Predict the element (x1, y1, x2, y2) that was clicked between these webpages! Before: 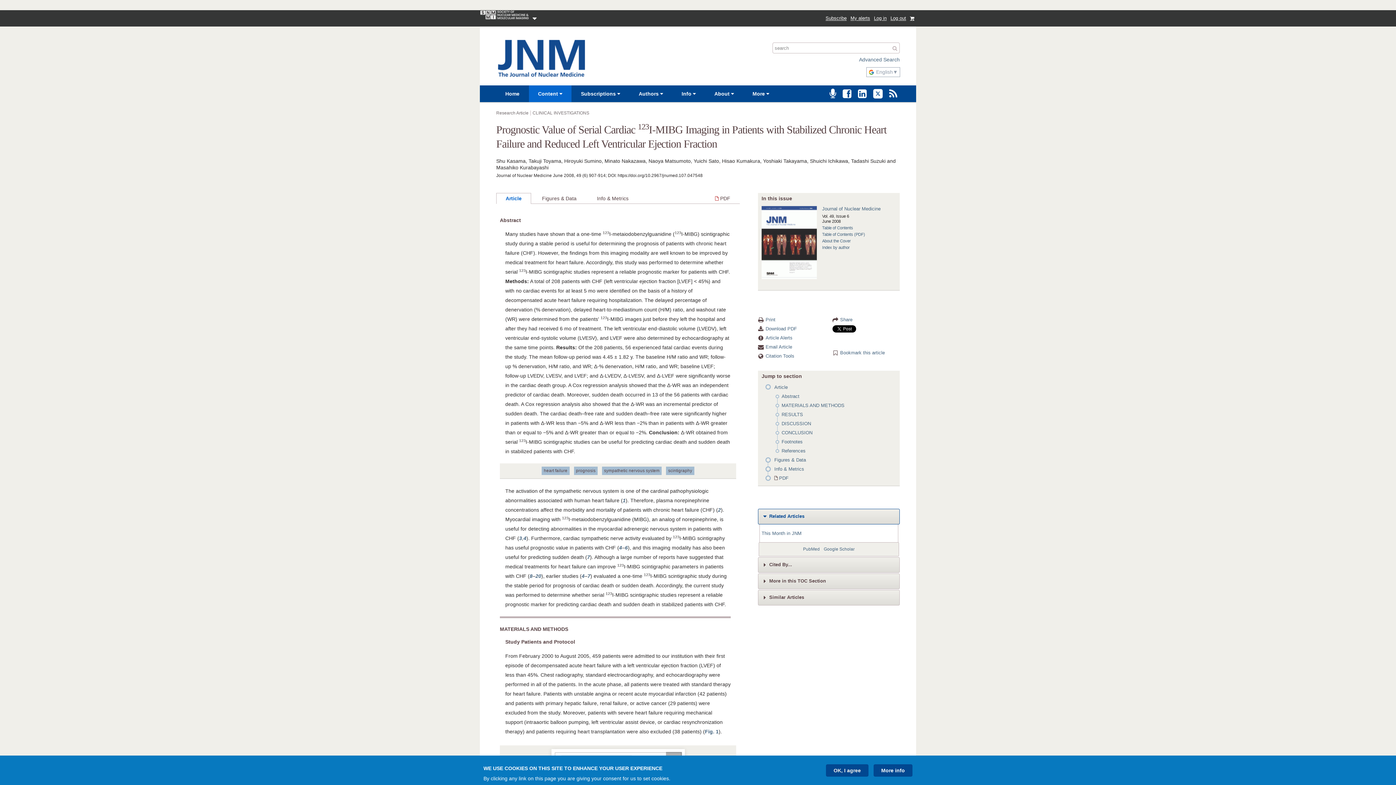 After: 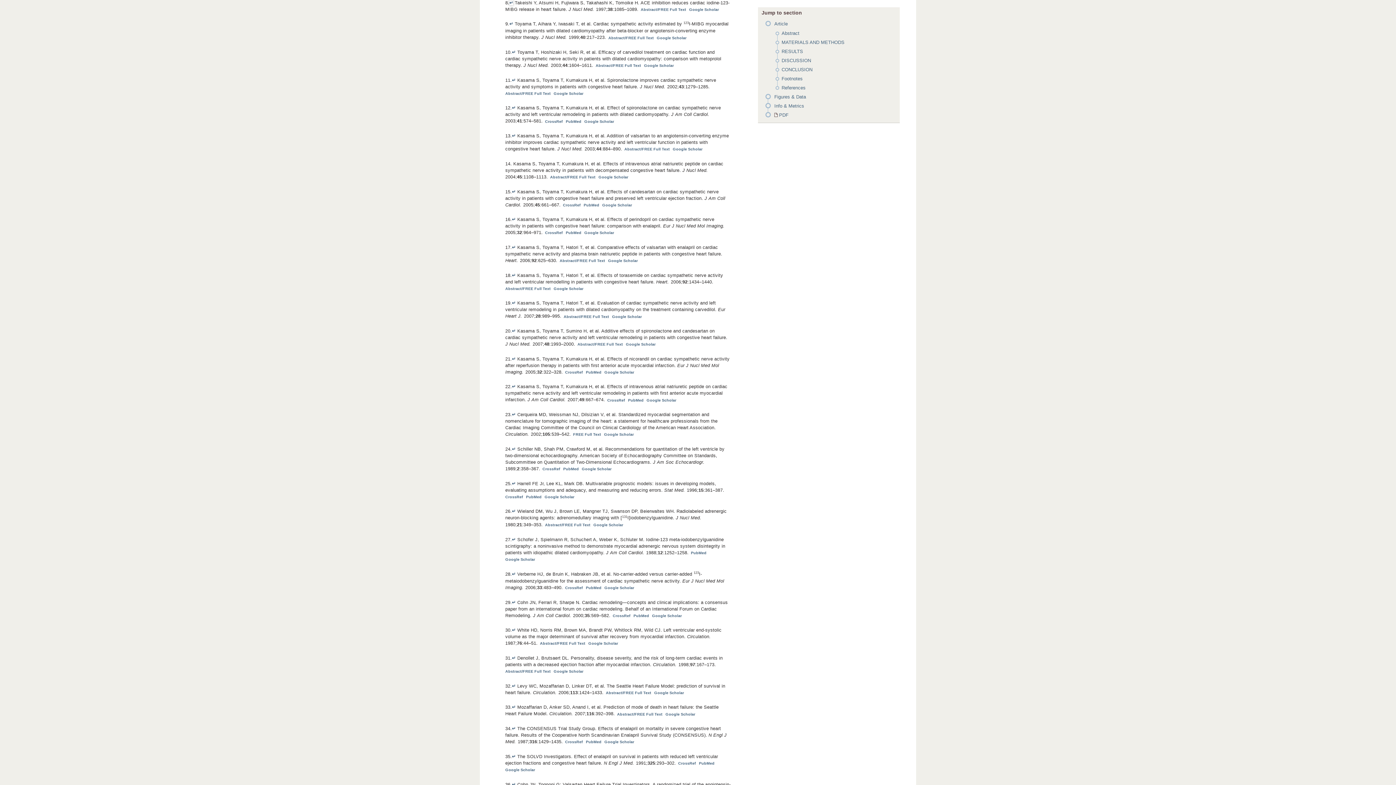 Action: bbox: (529, 573, 532, 579) label: 8